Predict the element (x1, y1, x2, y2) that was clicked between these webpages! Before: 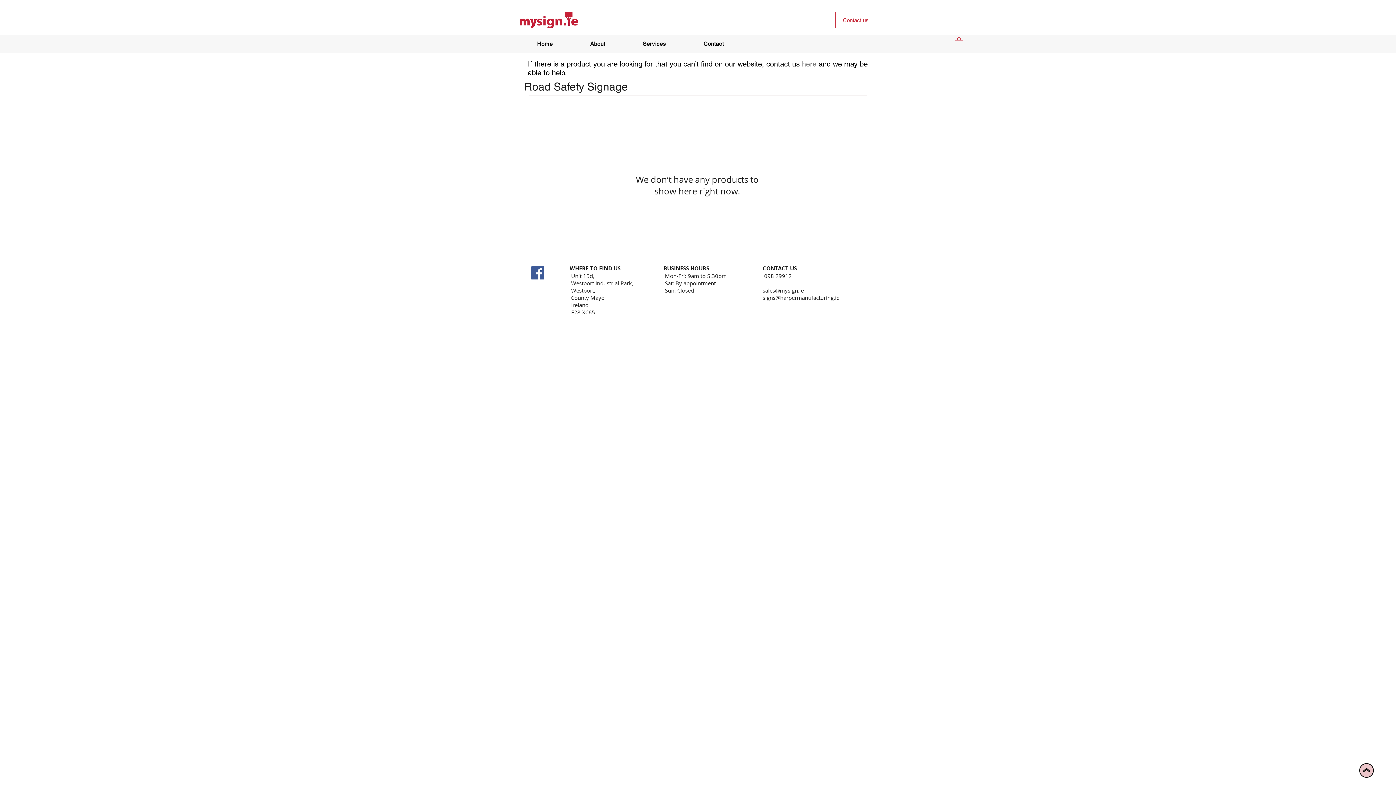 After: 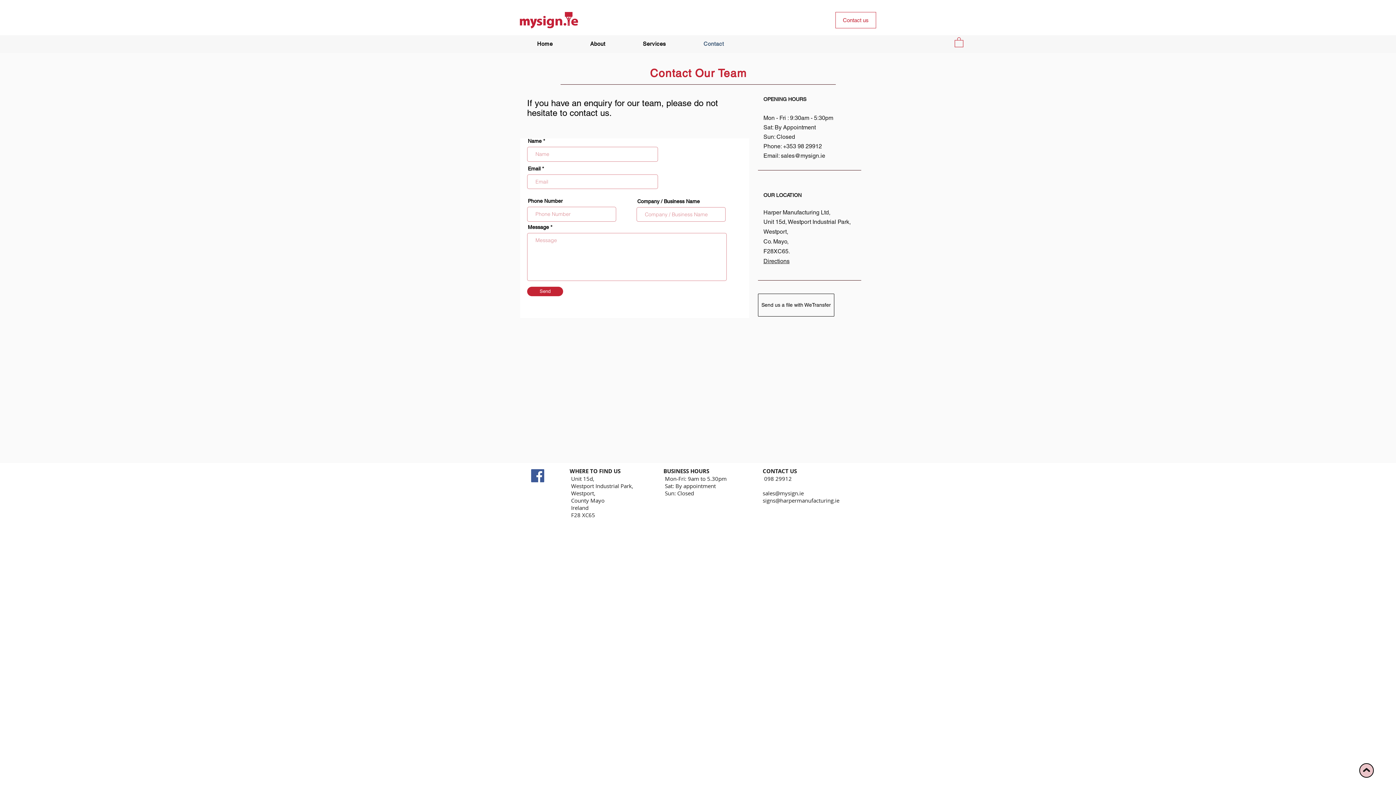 Action: label: here  bbox: (802, 59, 818, 68)